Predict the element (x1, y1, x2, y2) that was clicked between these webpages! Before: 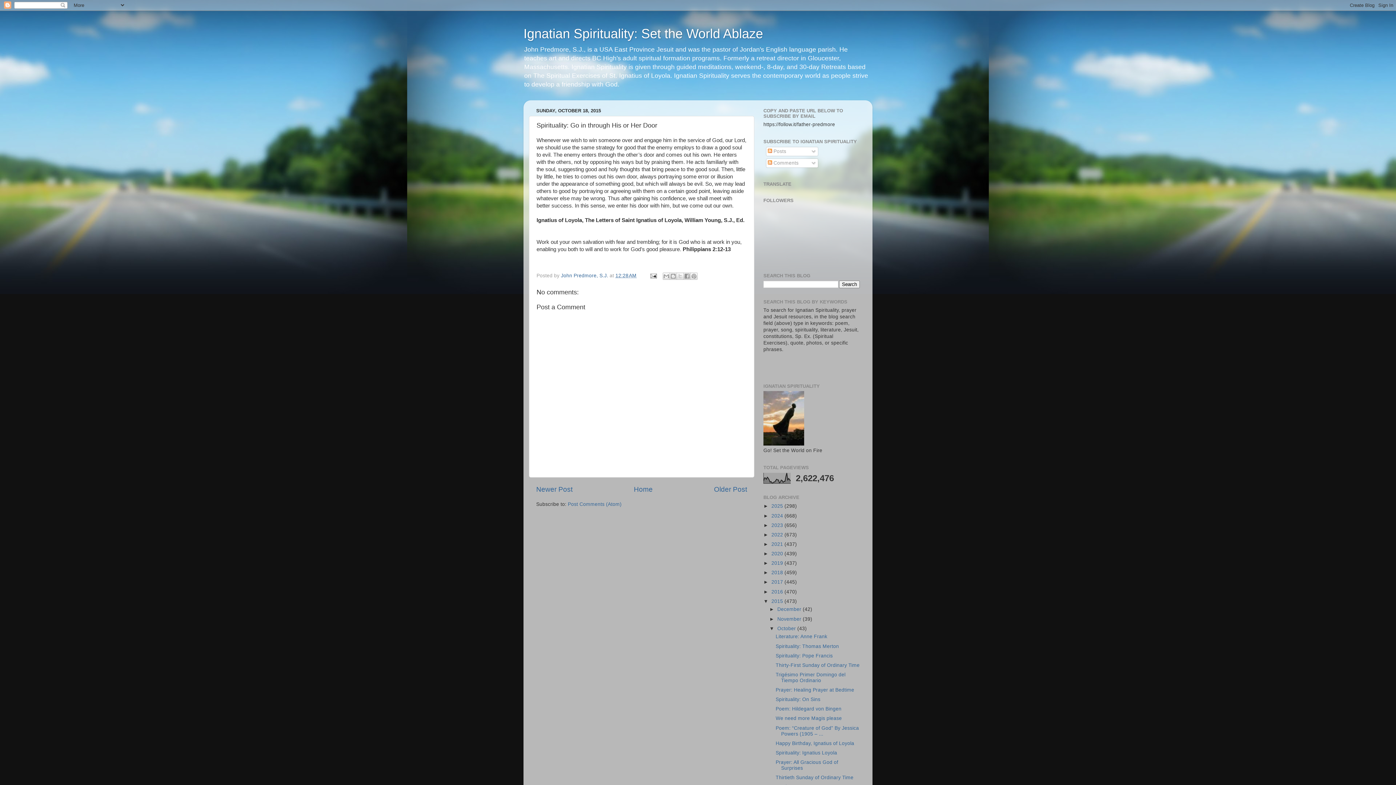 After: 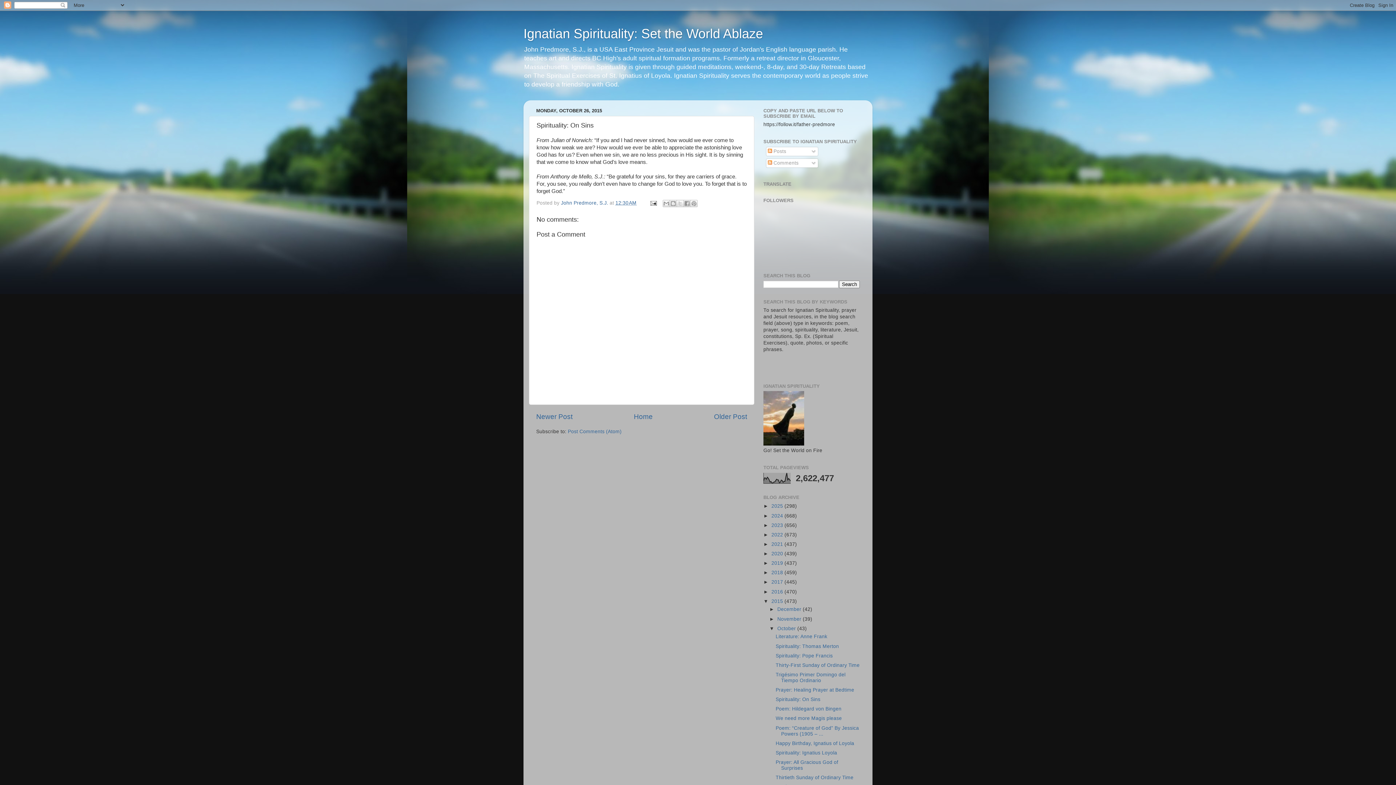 Action: label: Spirituality: On Sins bbox: (775, 697, 820, 702)